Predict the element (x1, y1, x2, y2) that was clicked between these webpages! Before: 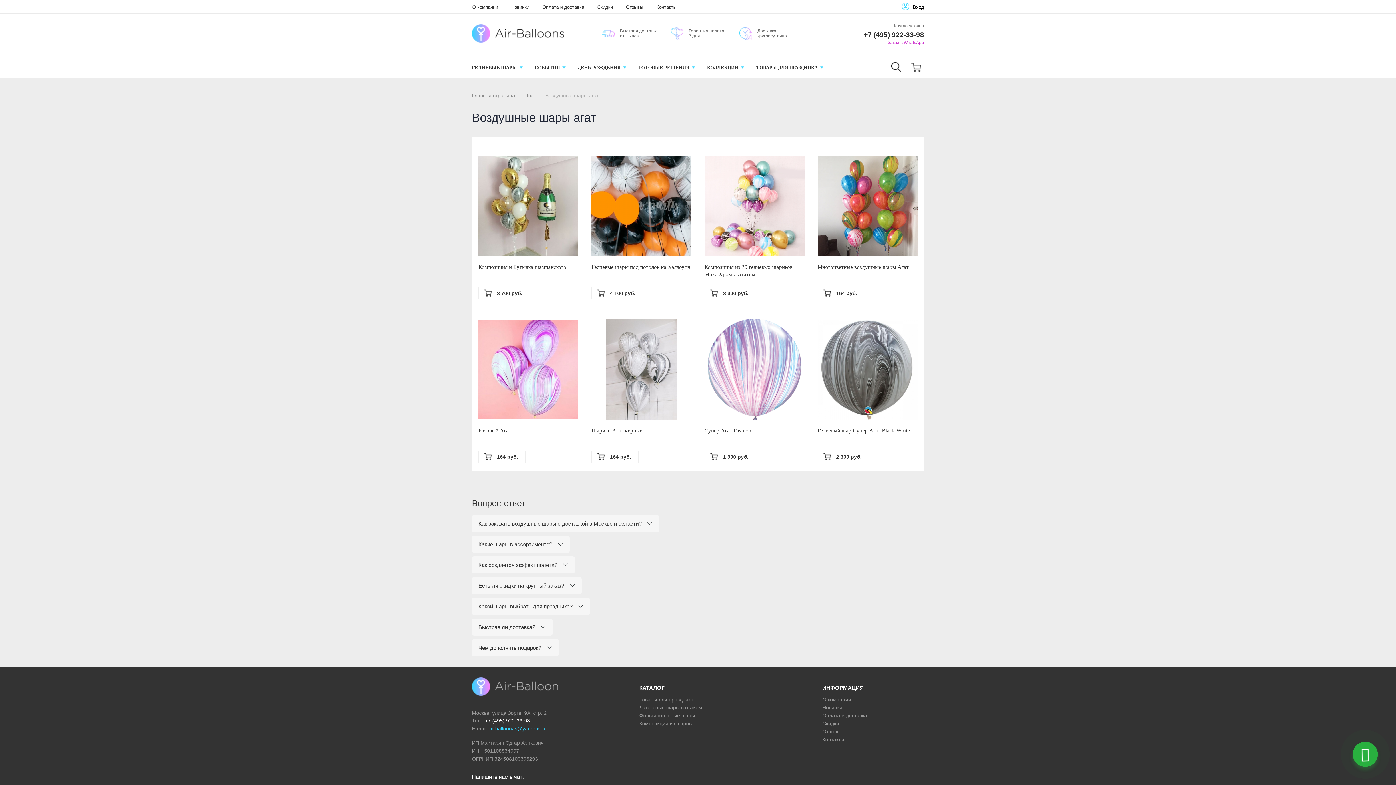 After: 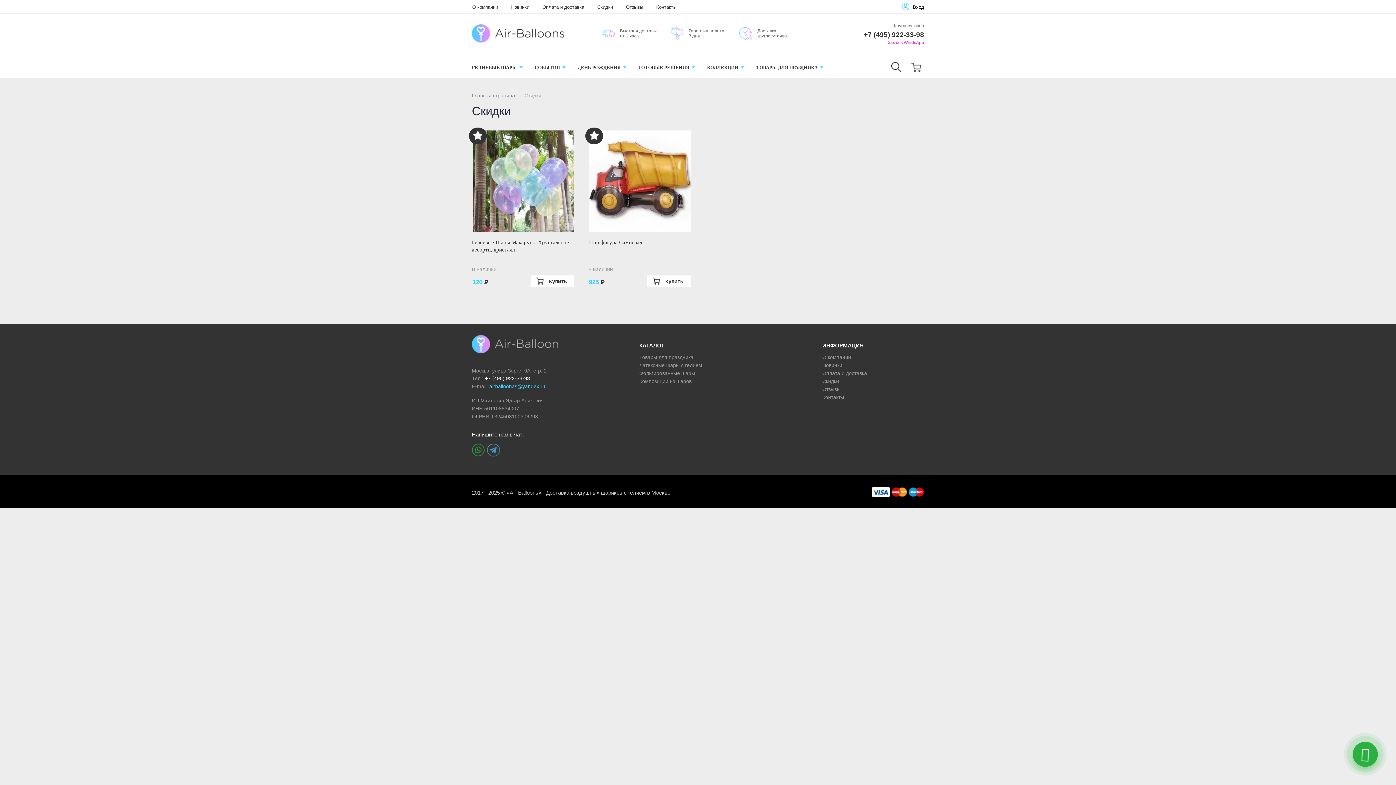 Action: bbox: (597, 4, 613, 9) label: Скидки